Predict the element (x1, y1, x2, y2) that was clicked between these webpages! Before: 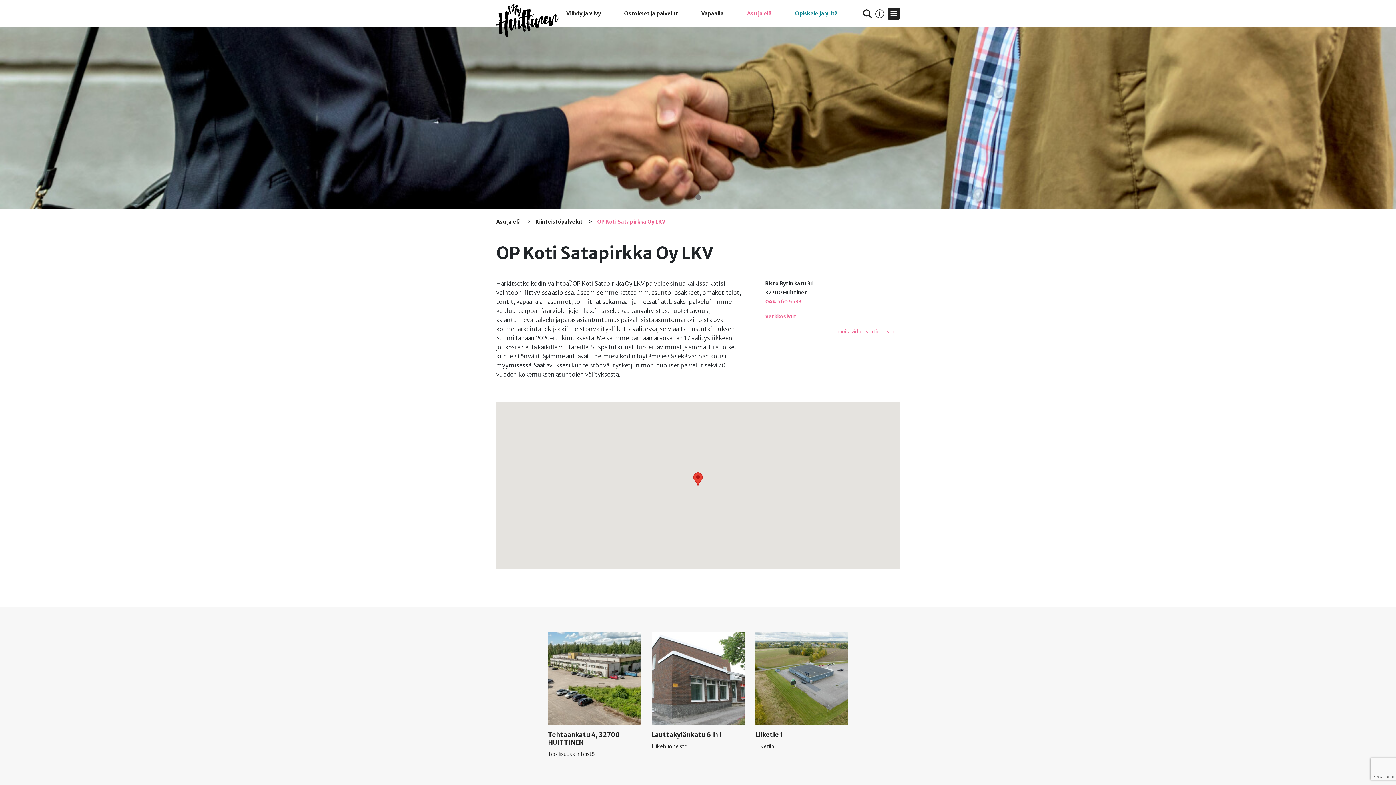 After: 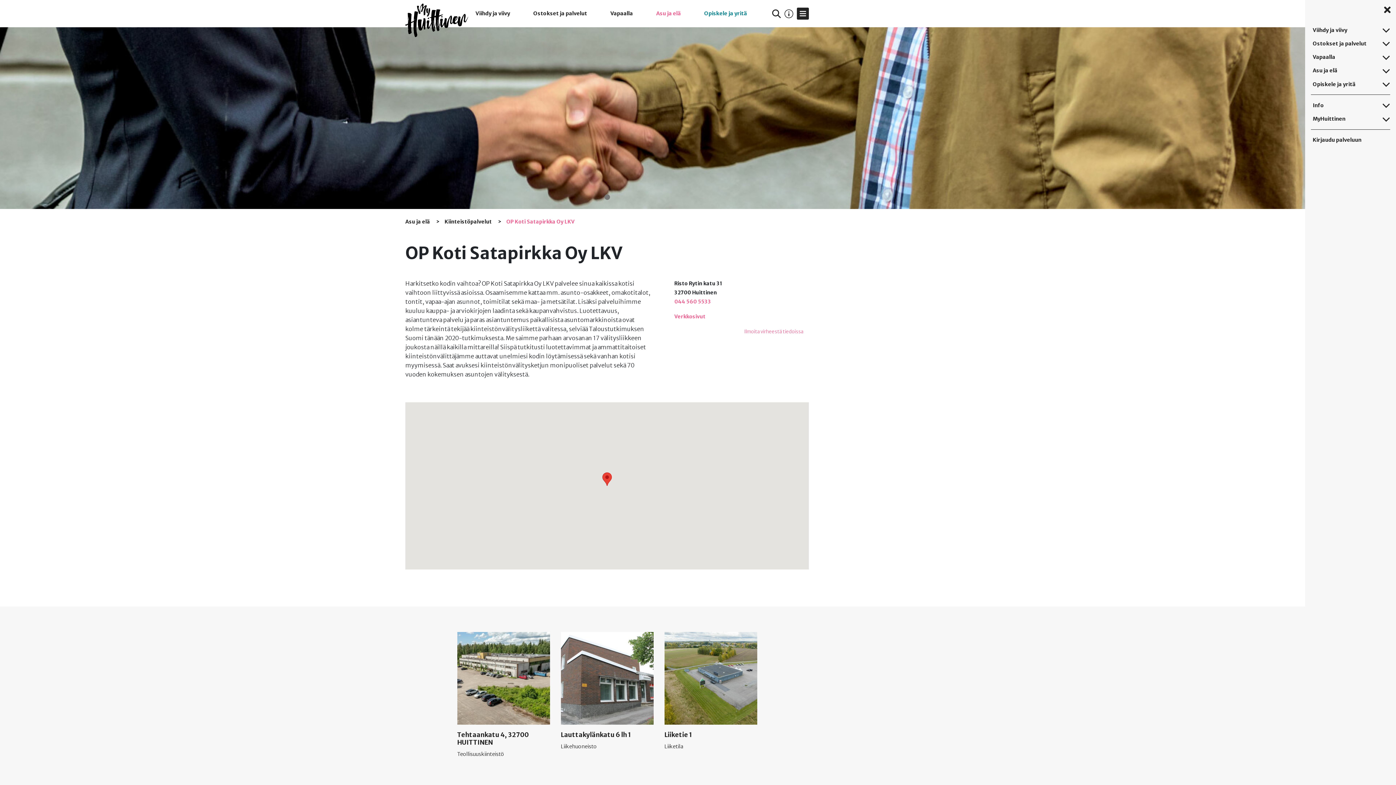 Action: bbox: (888, 0, 900, 27)